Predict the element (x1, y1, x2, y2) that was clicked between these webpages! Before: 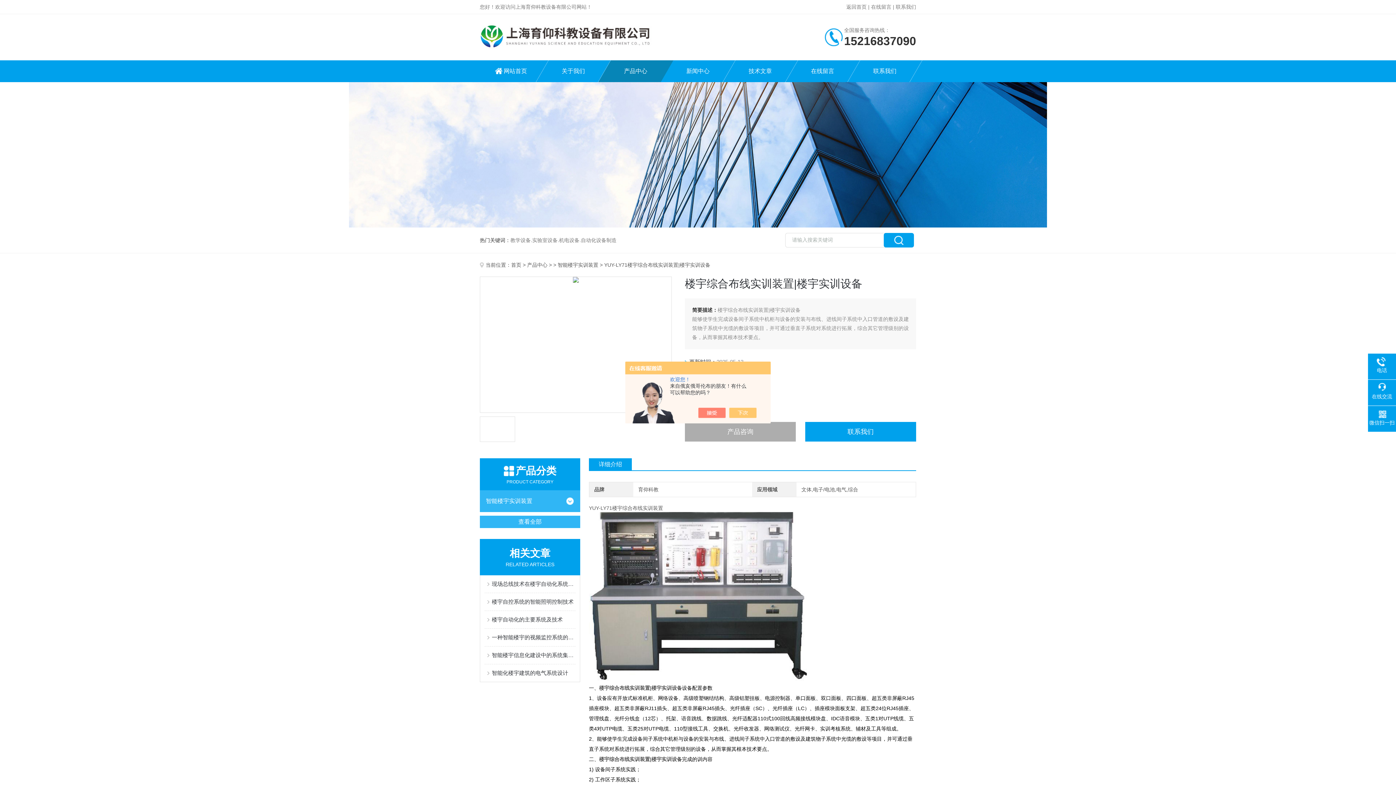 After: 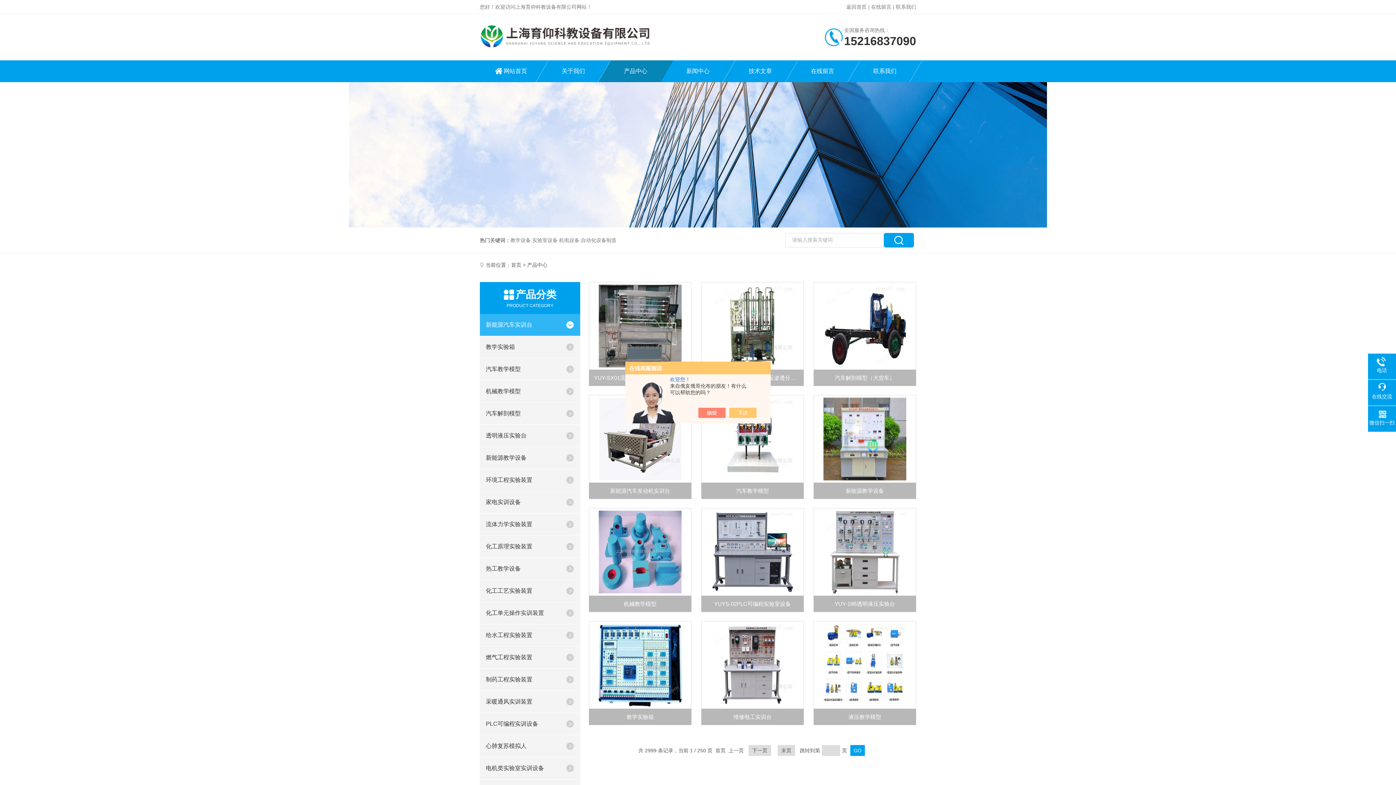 Action: label: 产品中心 bbox: (527, 262, 547, 268)